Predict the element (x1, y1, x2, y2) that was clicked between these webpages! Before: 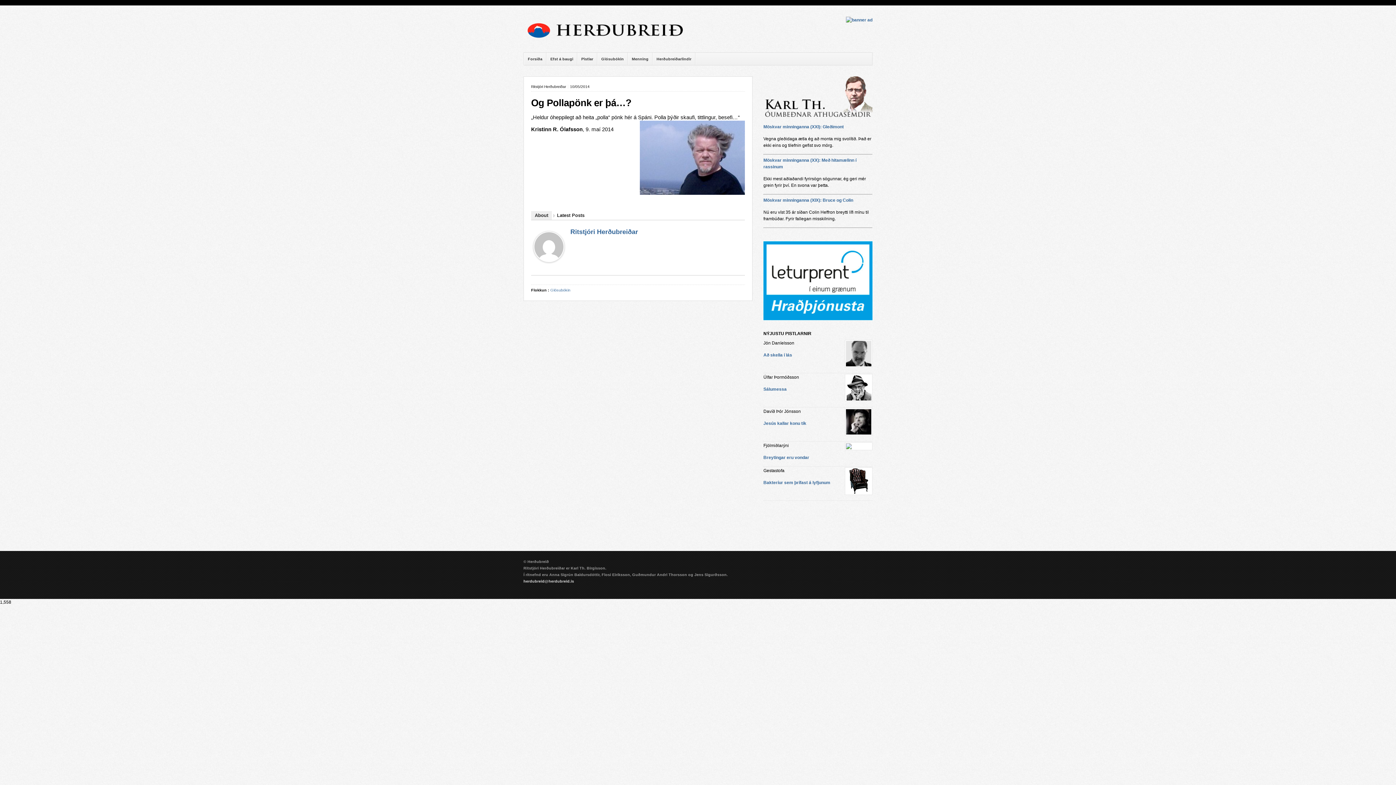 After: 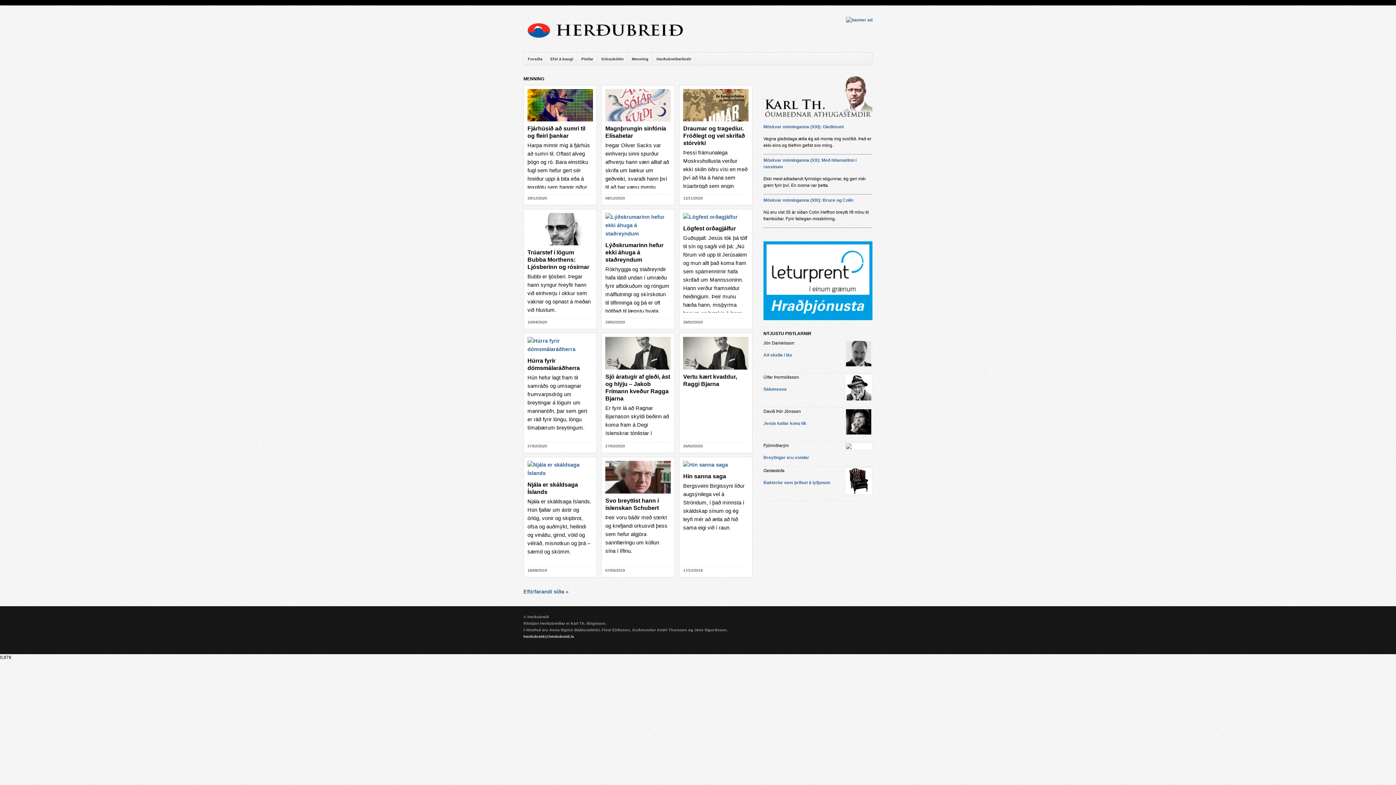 Action: bbox: (628, 52, 652, 64) label: Menning